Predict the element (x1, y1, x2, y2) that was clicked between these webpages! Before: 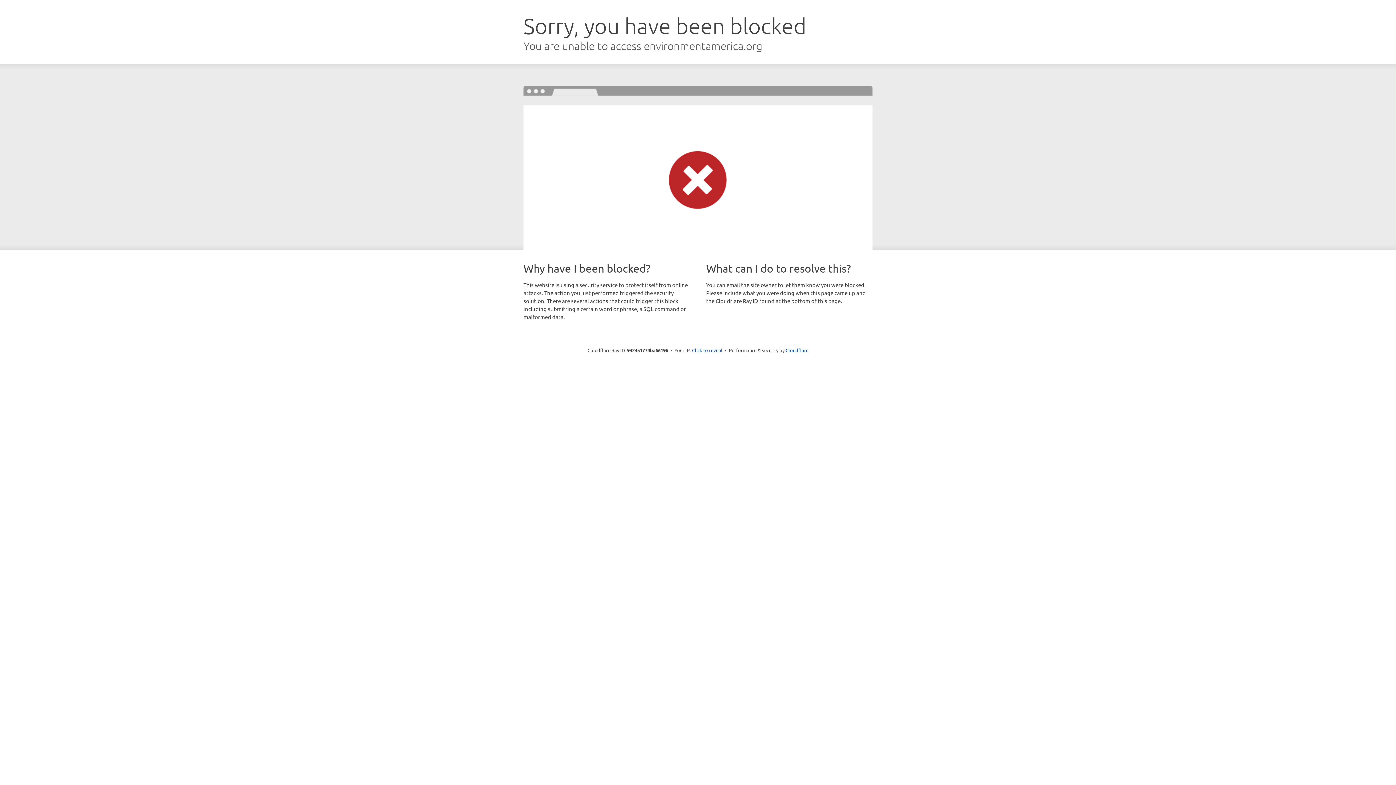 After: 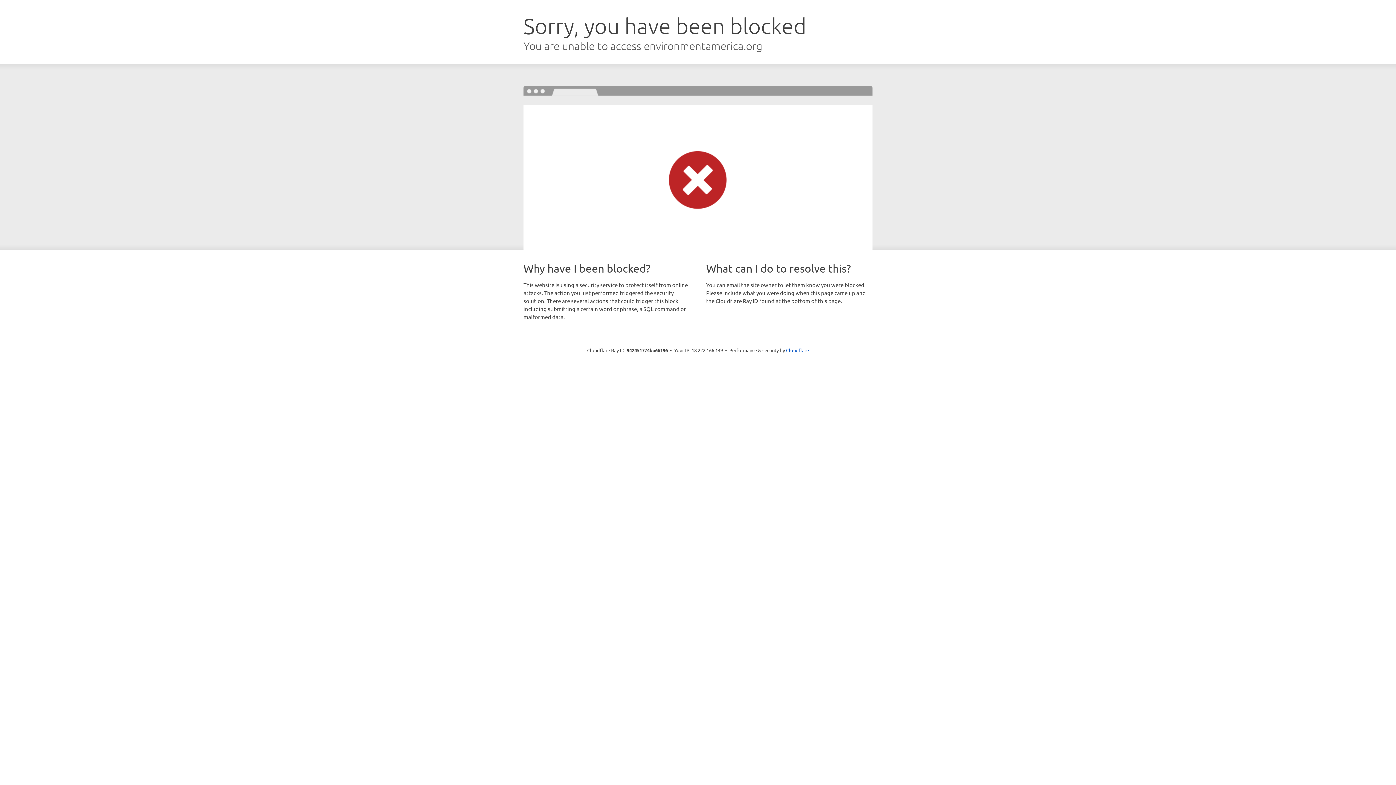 Action: label: Click to reveal bbox: (692, 346, 722, 353)